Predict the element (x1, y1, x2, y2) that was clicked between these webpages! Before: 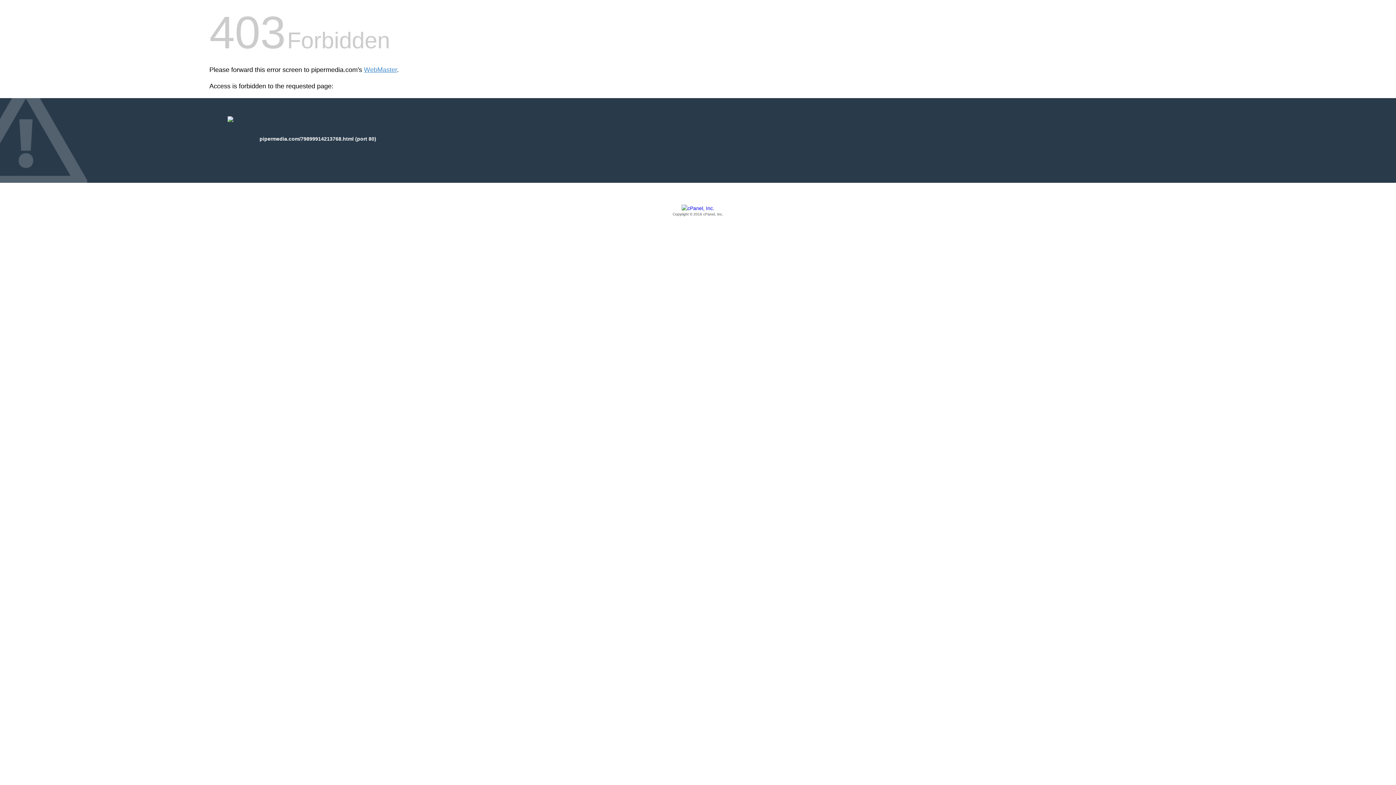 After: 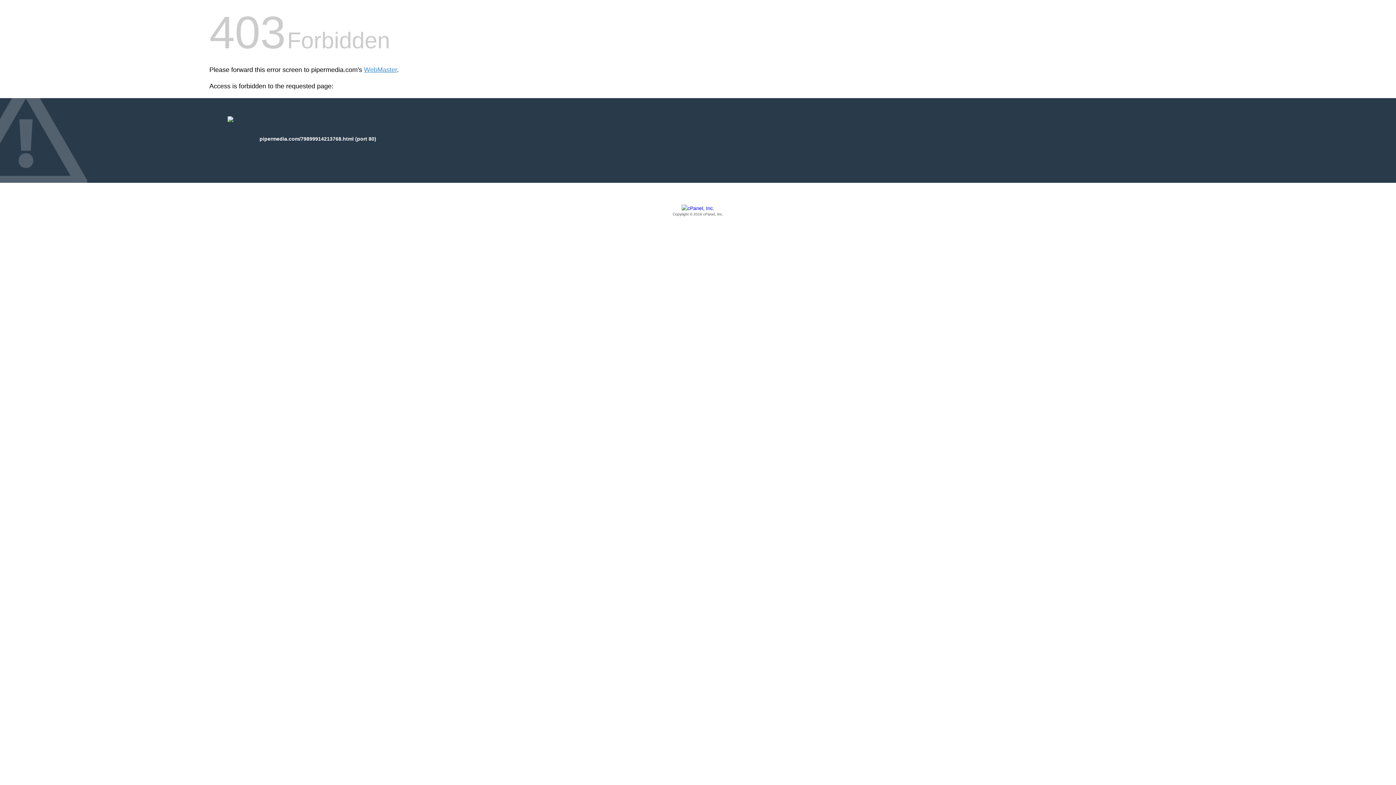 Action: bbox: (209, 205, 1186, 217) label: Copyright © 2016 cPanel, Inc.